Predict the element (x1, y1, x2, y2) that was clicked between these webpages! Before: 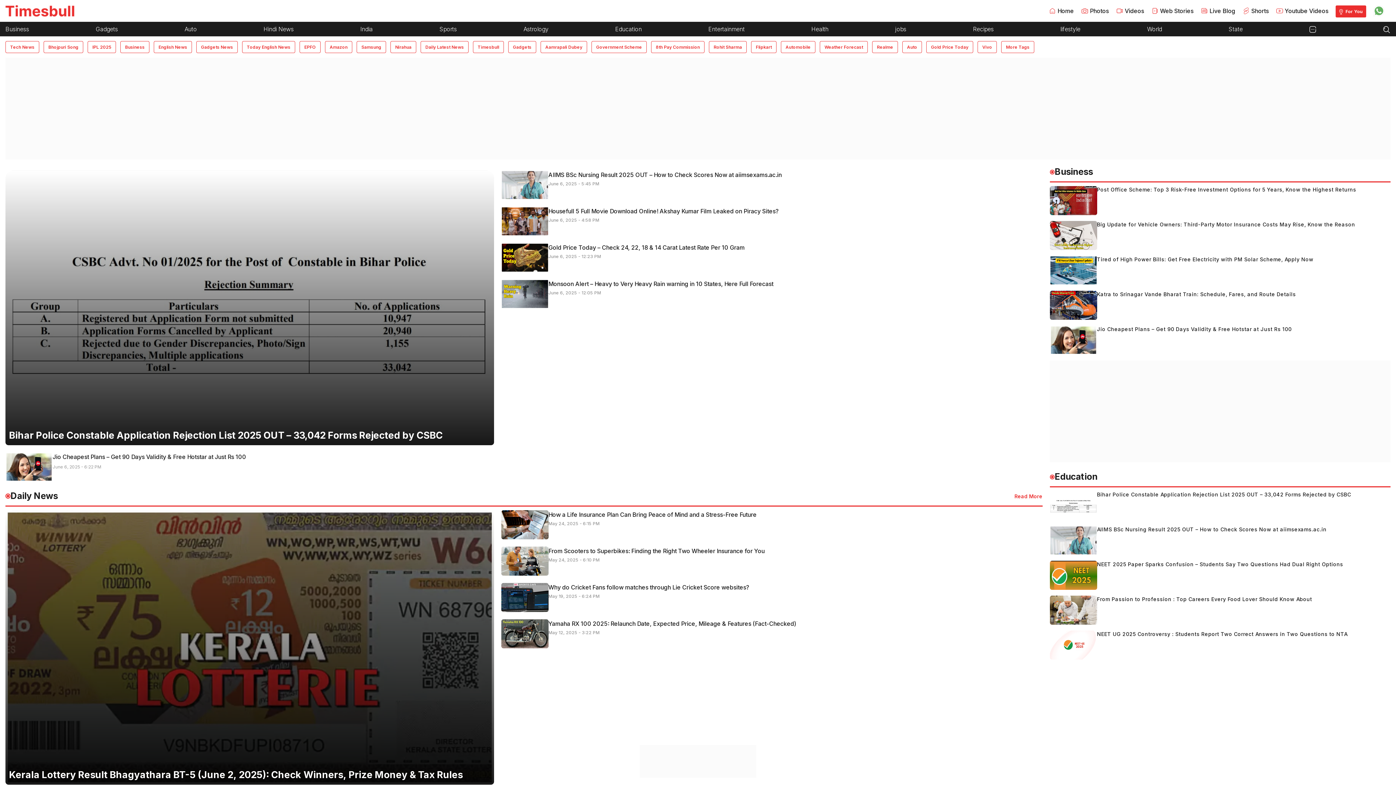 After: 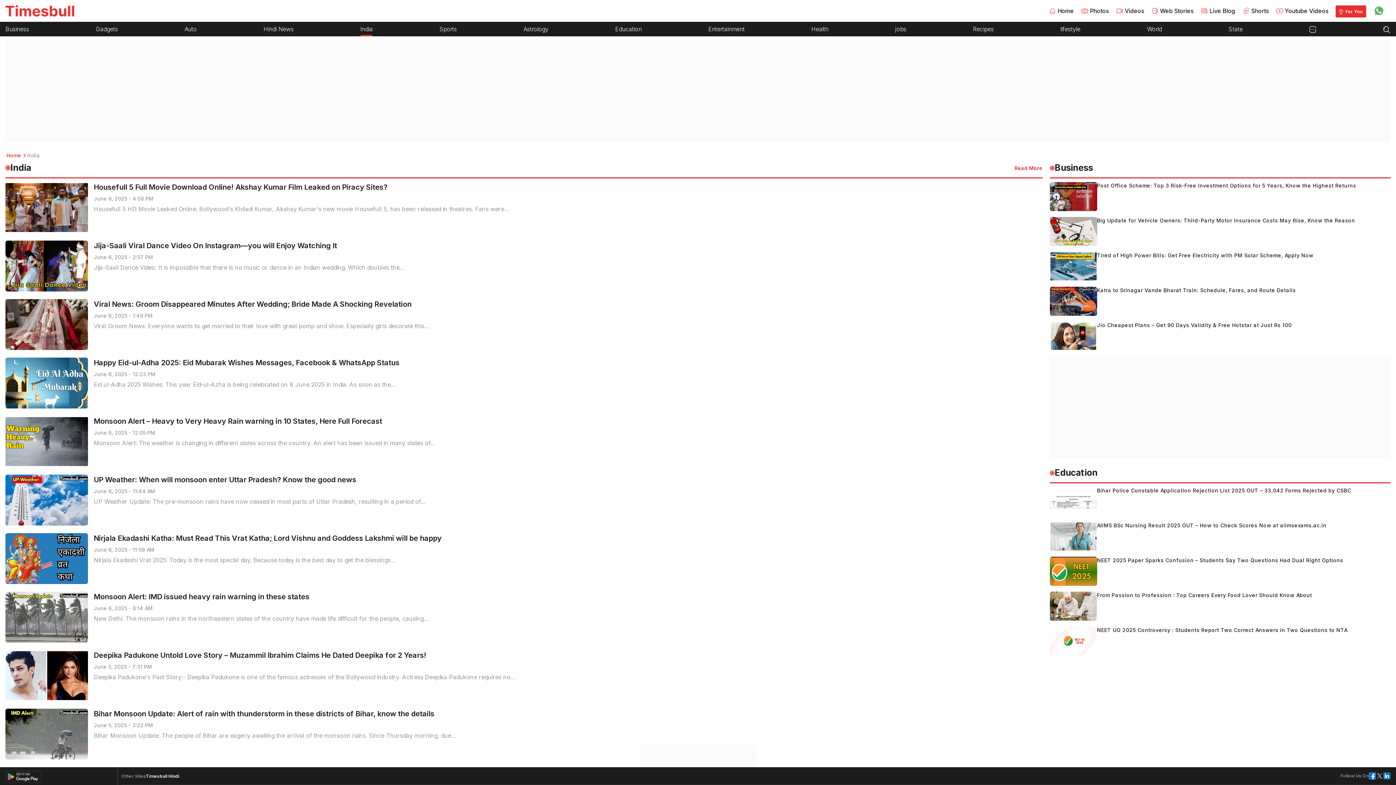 Action: bbox: (360, 25, 372, 32) label: India